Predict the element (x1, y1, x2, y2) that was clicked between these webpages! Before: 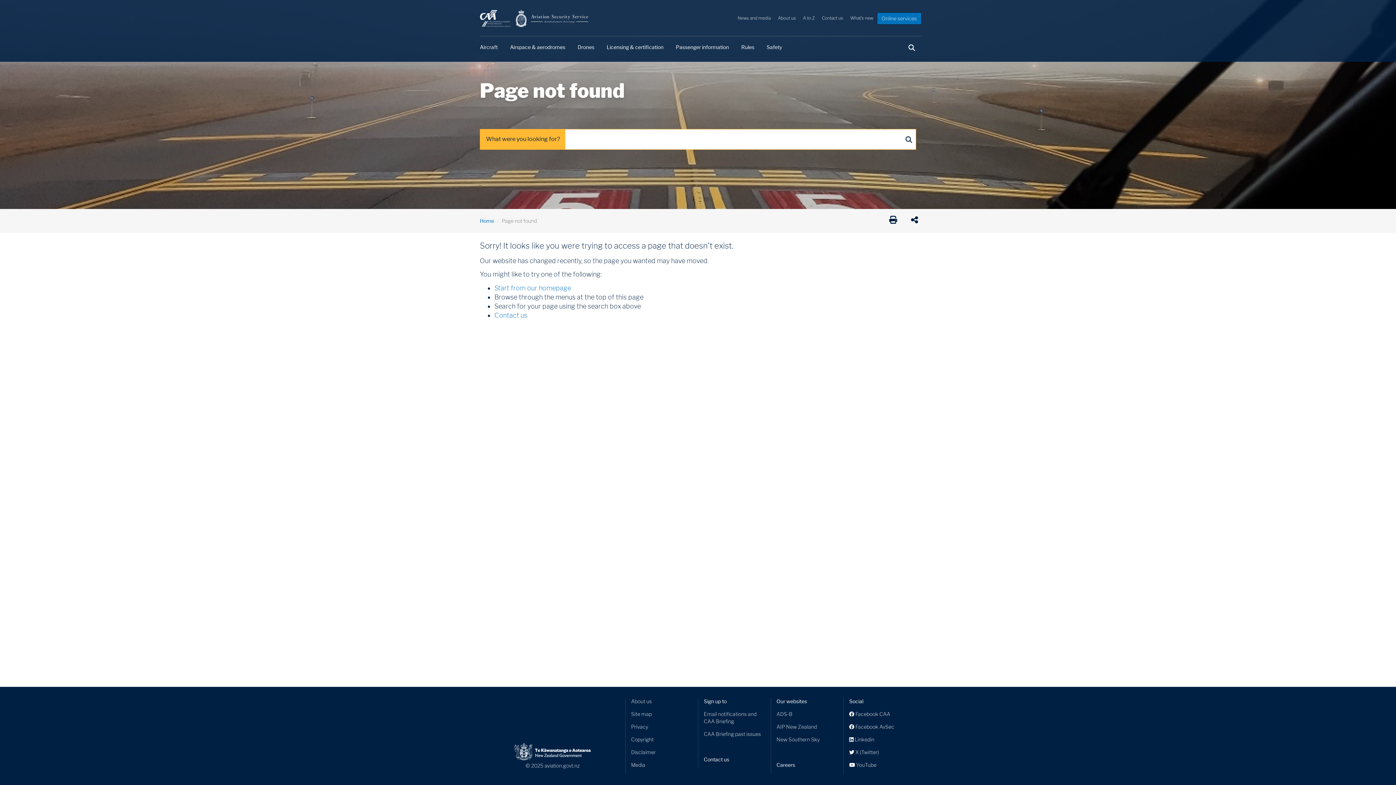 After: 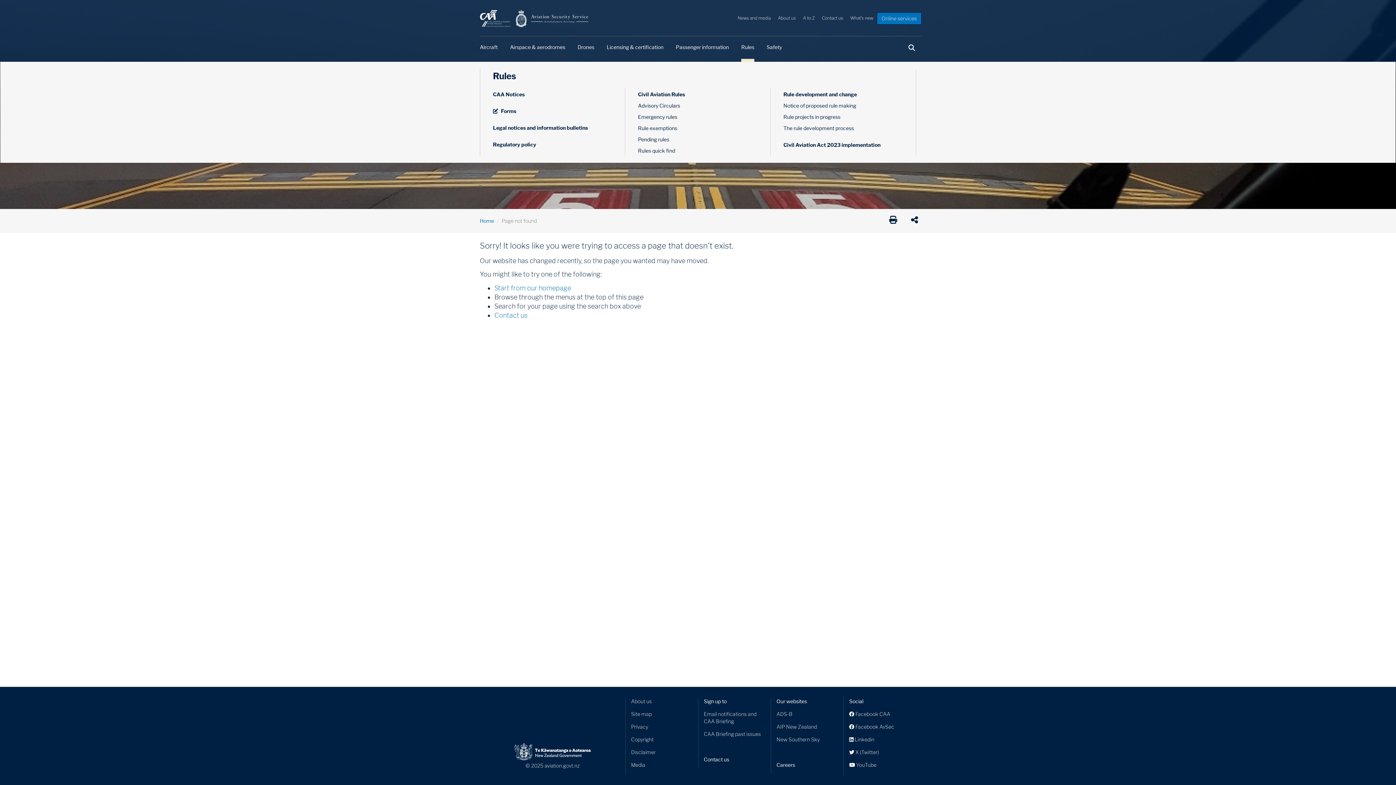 Action: bbox: (741, 36, 754, 61) label: Rules